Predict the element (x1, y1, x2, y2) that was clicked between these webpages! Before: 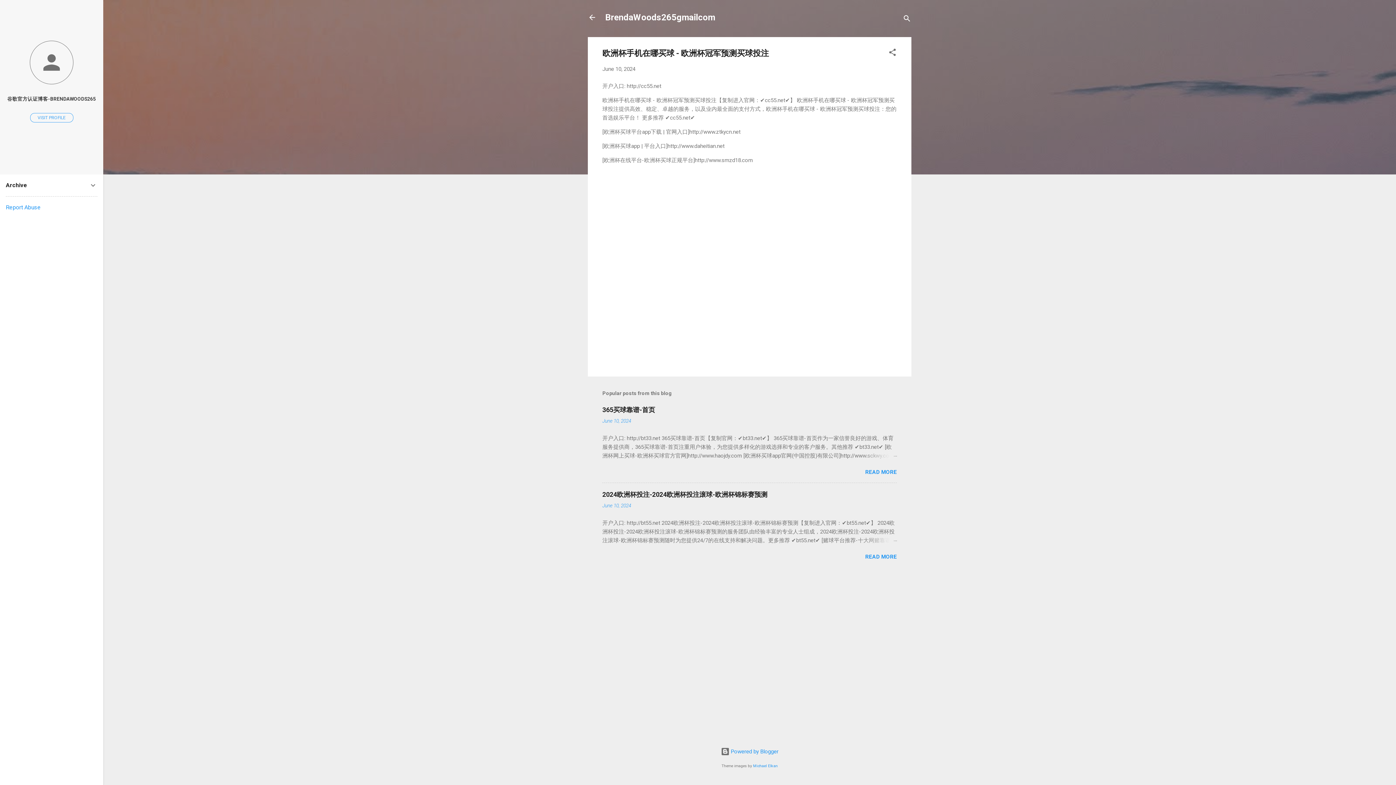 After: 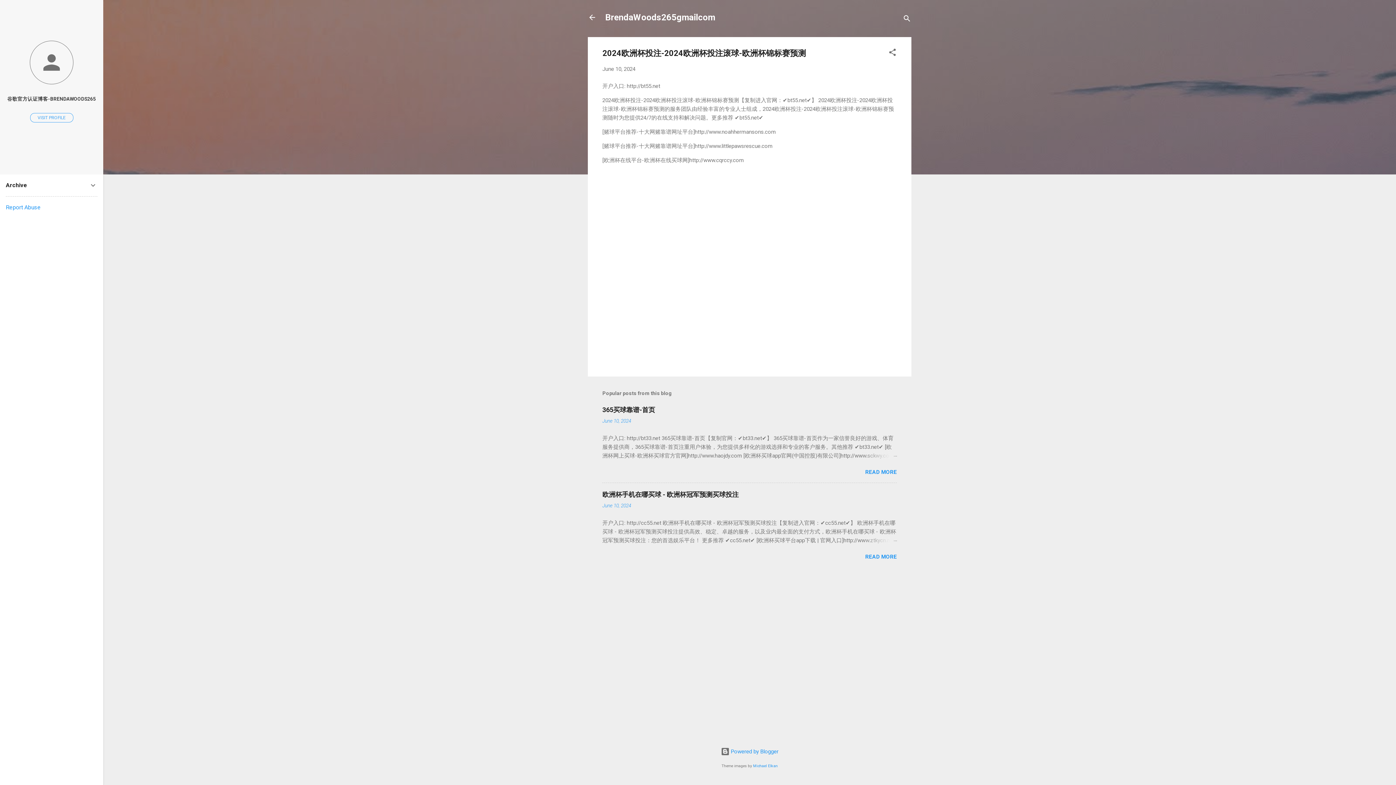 Action: label: June 10, 2024 bbox: (602, 503, 631, 508)